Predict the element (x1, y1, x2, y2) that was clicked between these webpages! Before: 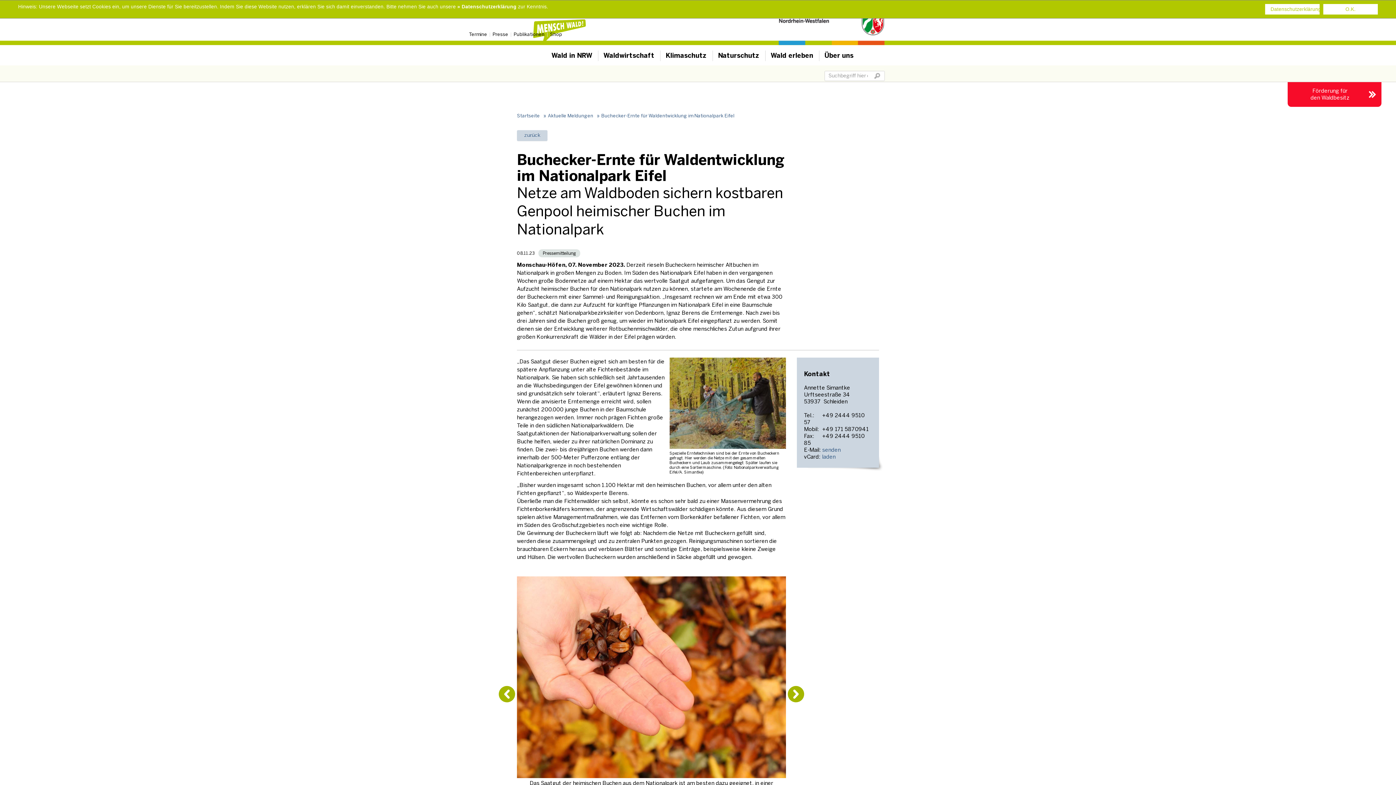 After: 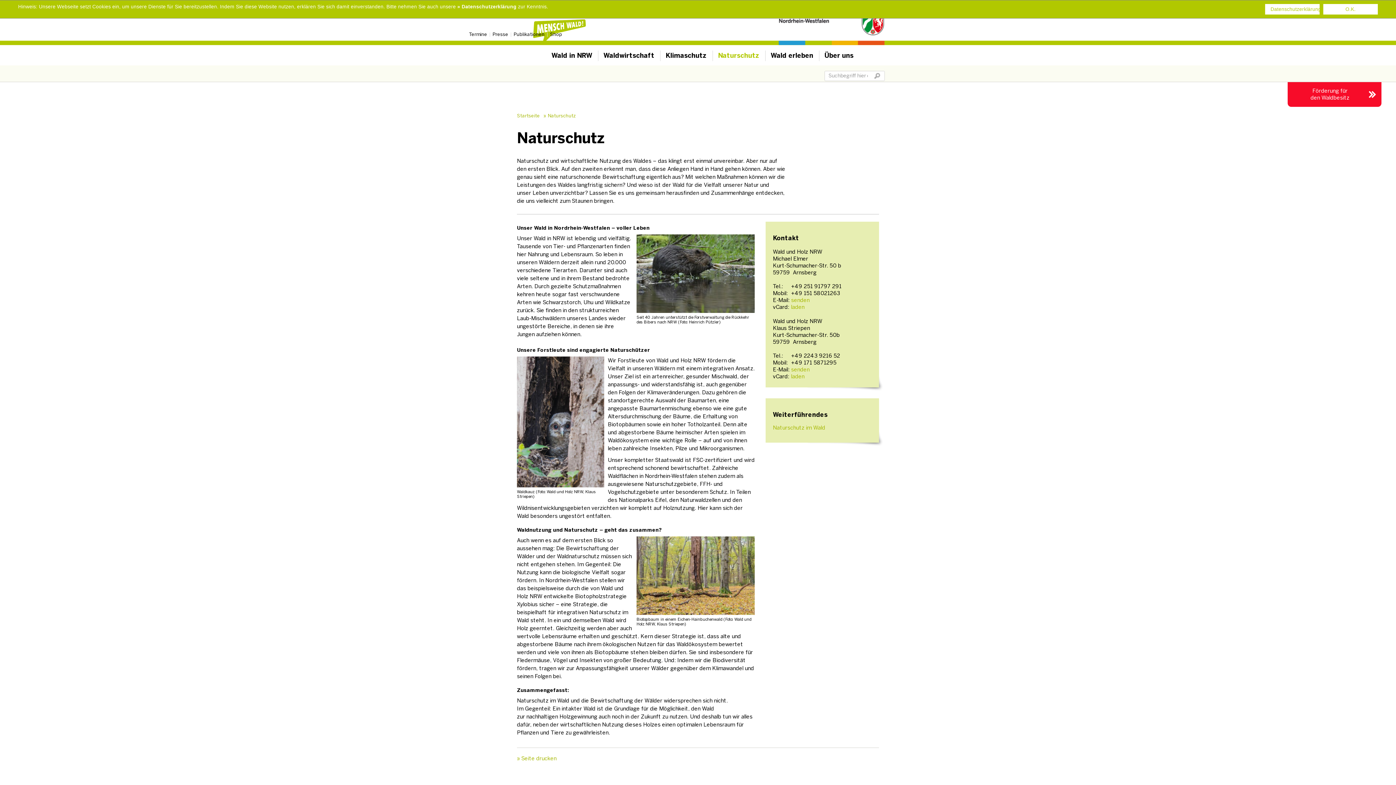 Action: bbox: (712, 45, 765, 65) label: Naturschutz